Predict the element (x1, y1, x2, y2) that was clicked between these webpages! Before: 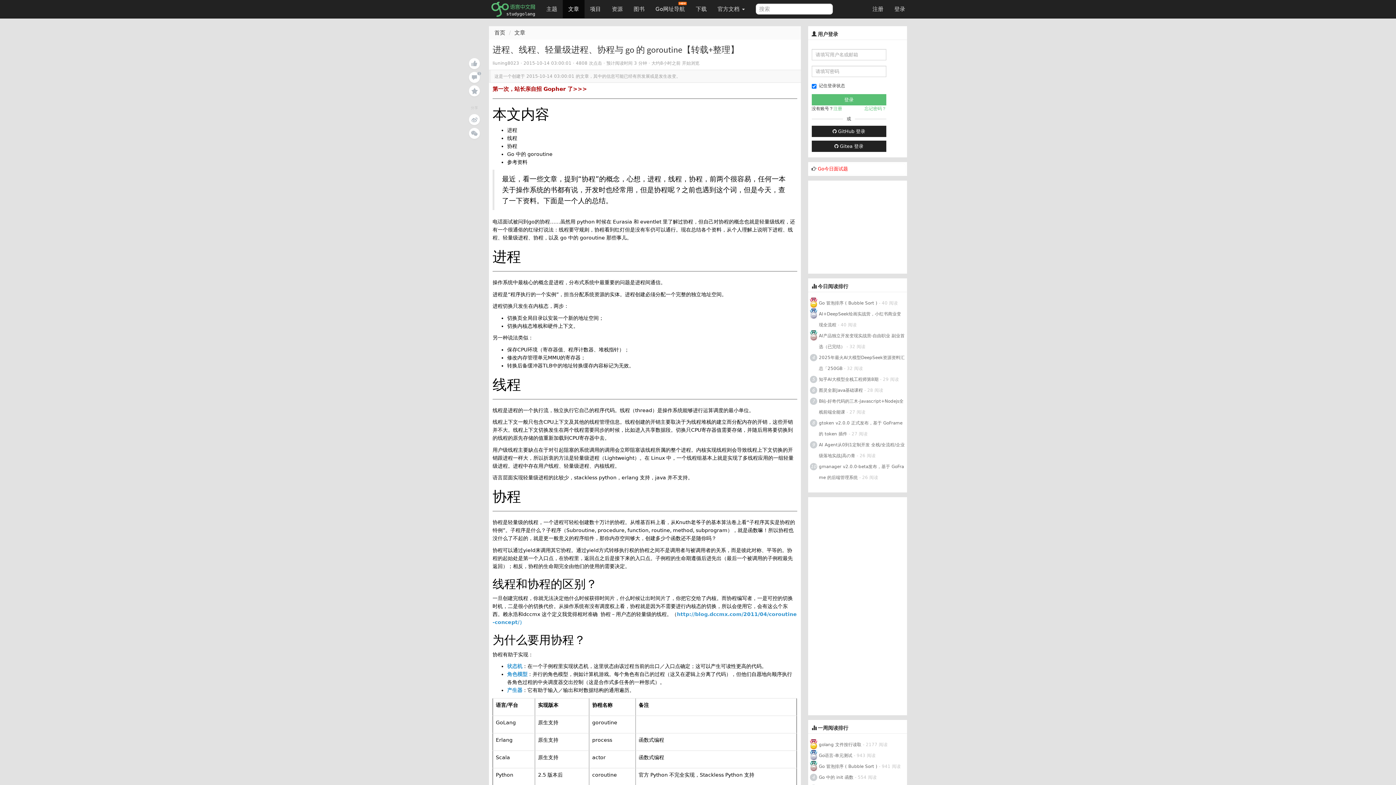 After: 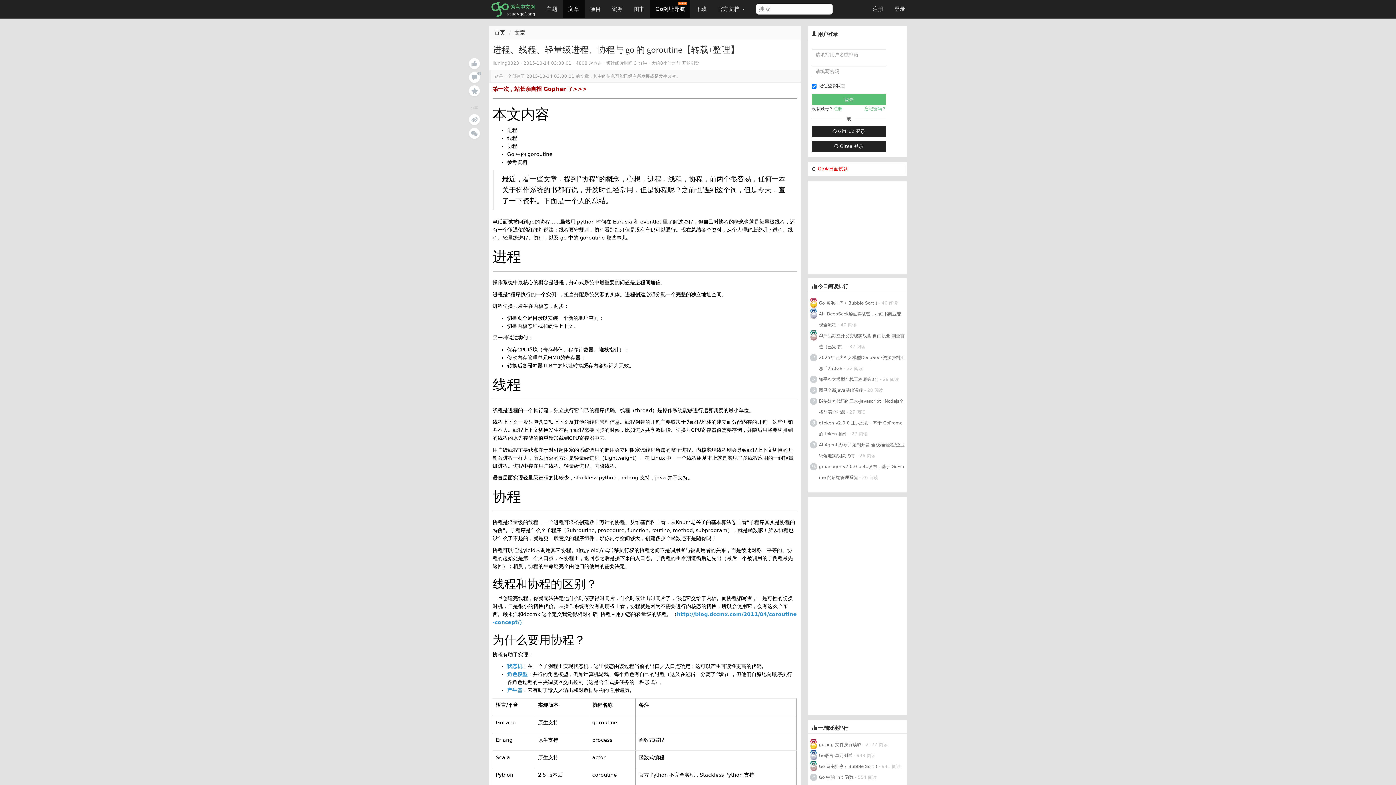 Action: label: Go网址导航 bbox: (650, 0, 690, 18)